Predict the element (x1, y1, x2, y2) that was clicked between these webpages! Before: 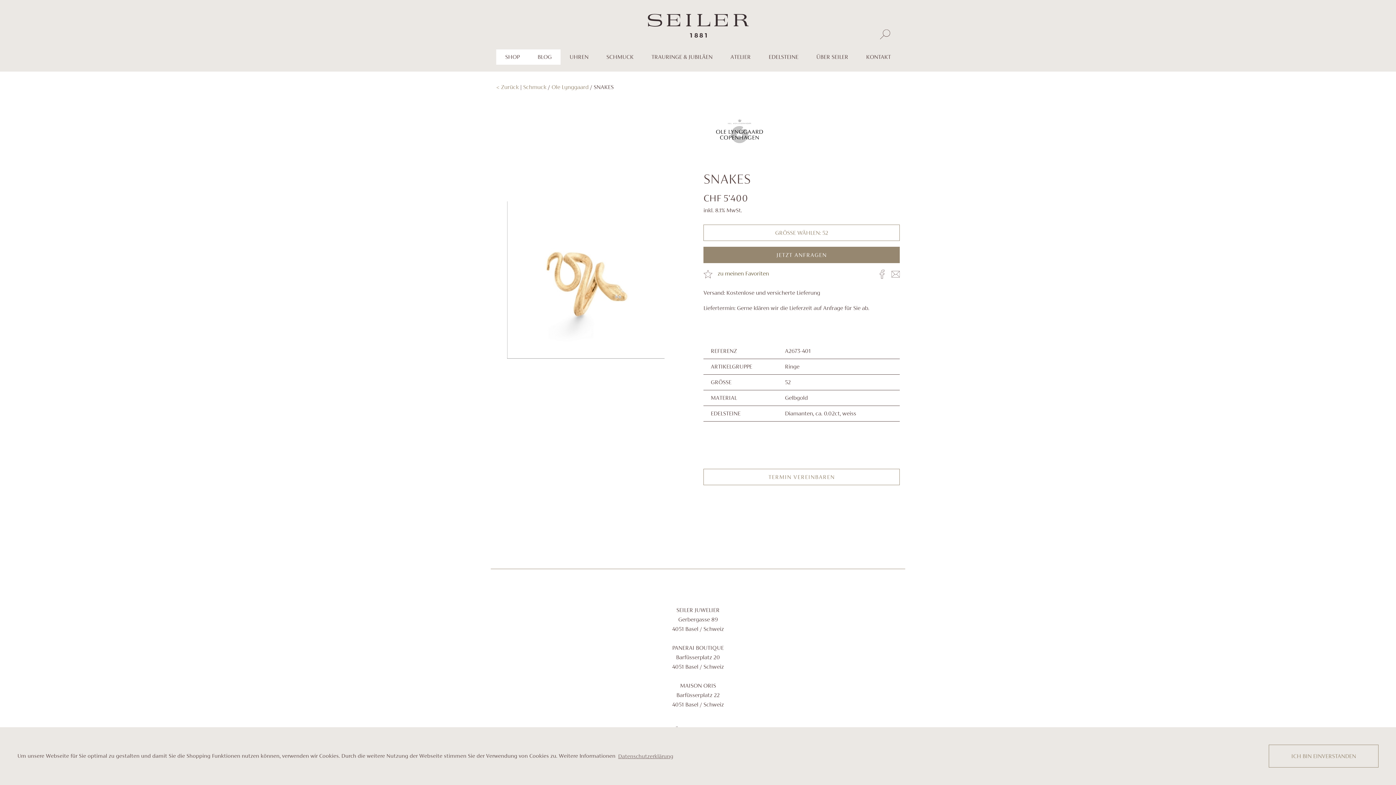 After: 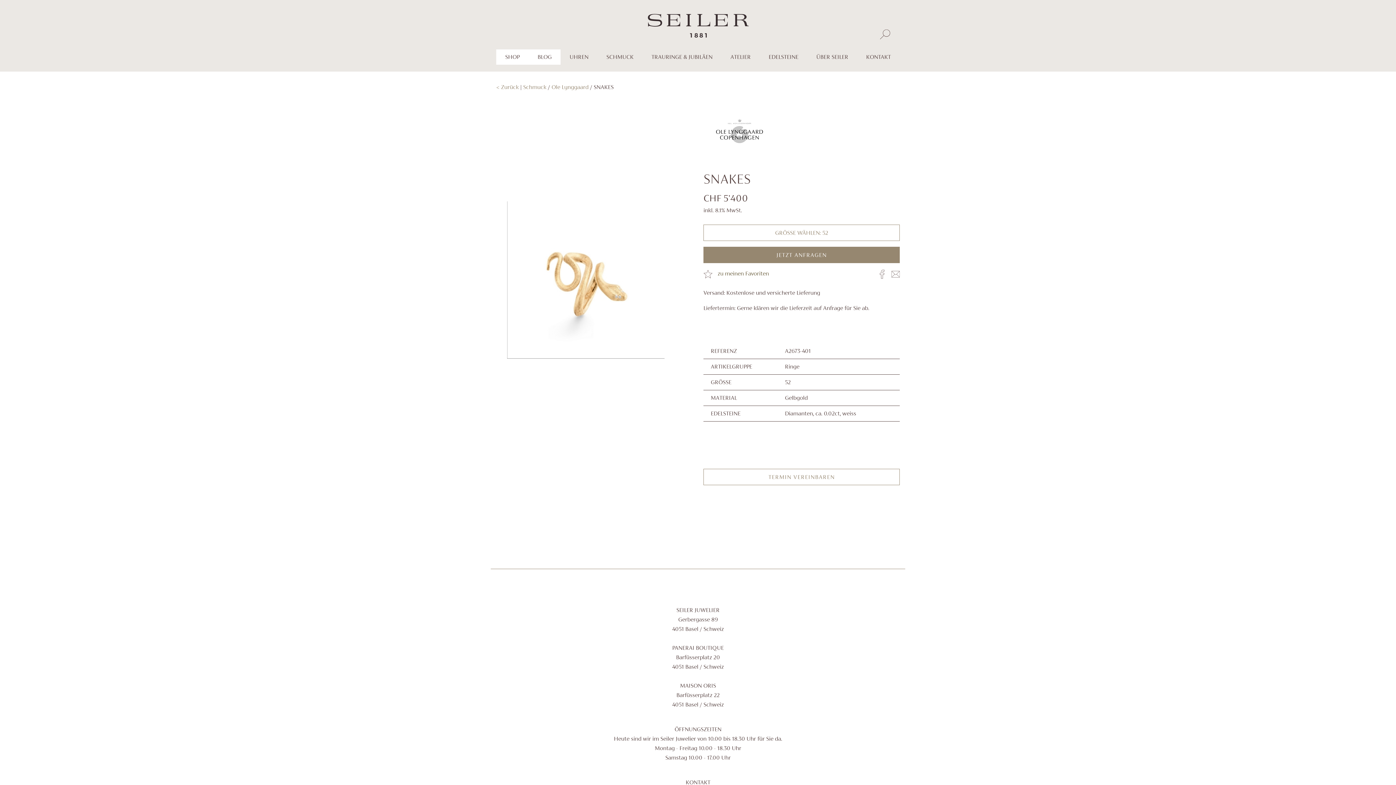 Action: bbox: (1280, 748, 1367, 764) label: dismiss cookie message